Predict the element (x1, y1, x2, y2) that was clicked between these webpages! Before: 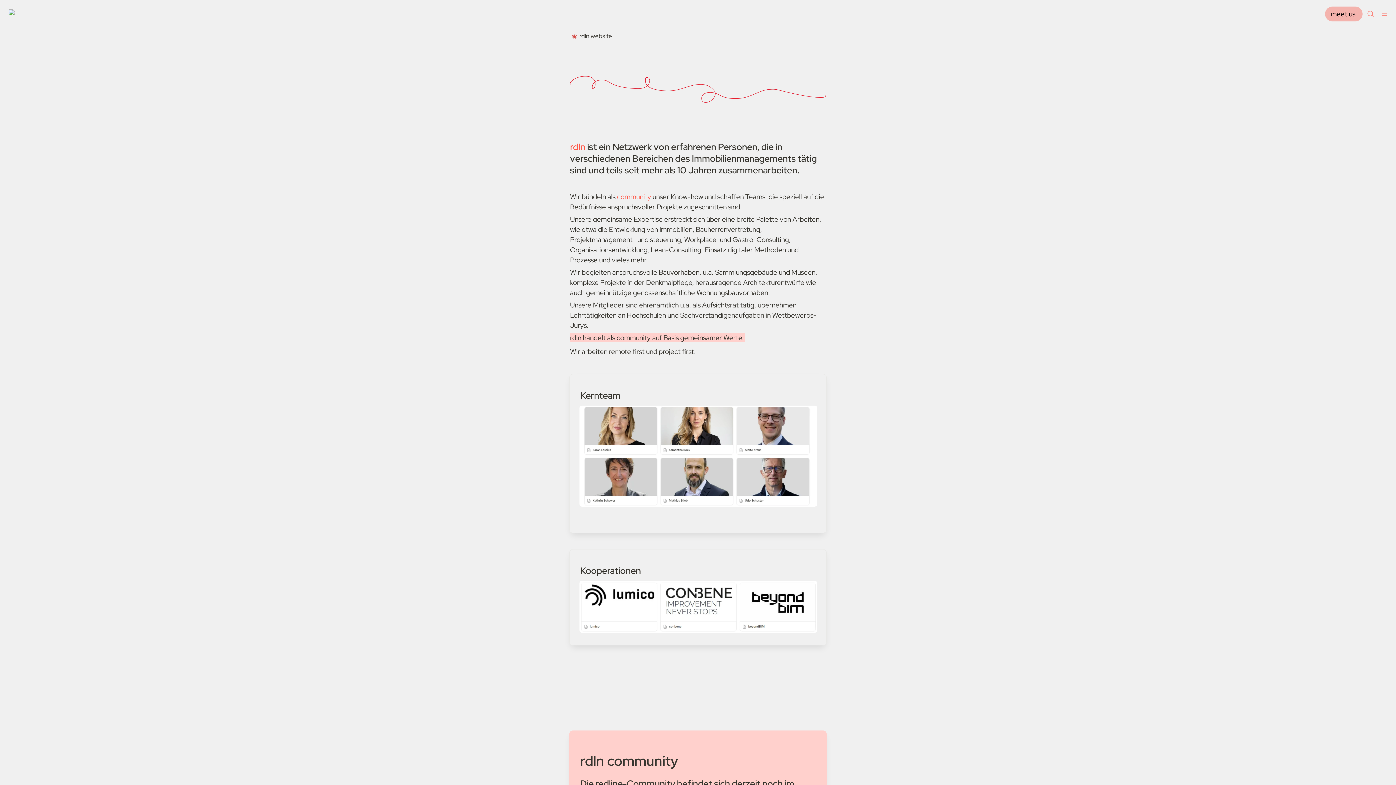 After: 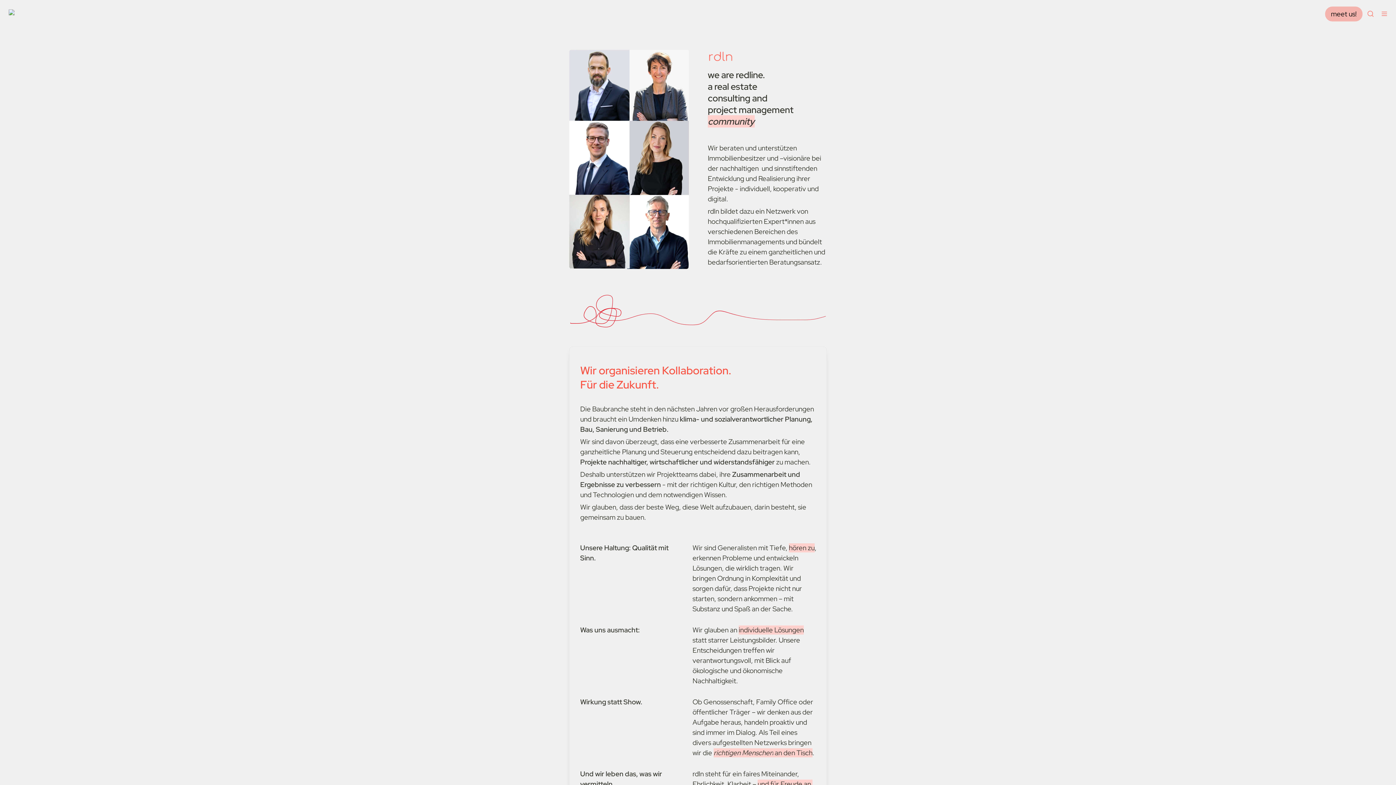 Action: bbox: (569, 31, 614, 40) label: rdln website